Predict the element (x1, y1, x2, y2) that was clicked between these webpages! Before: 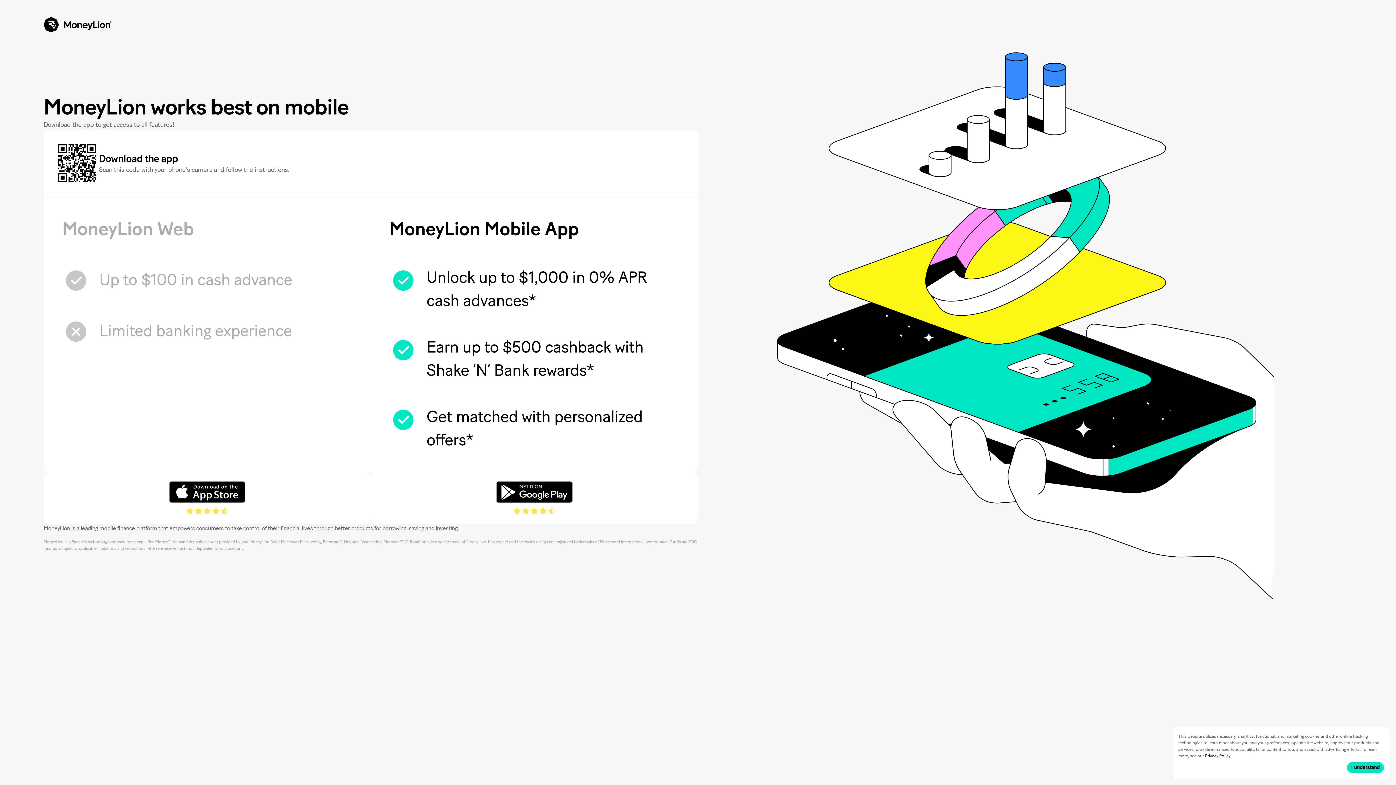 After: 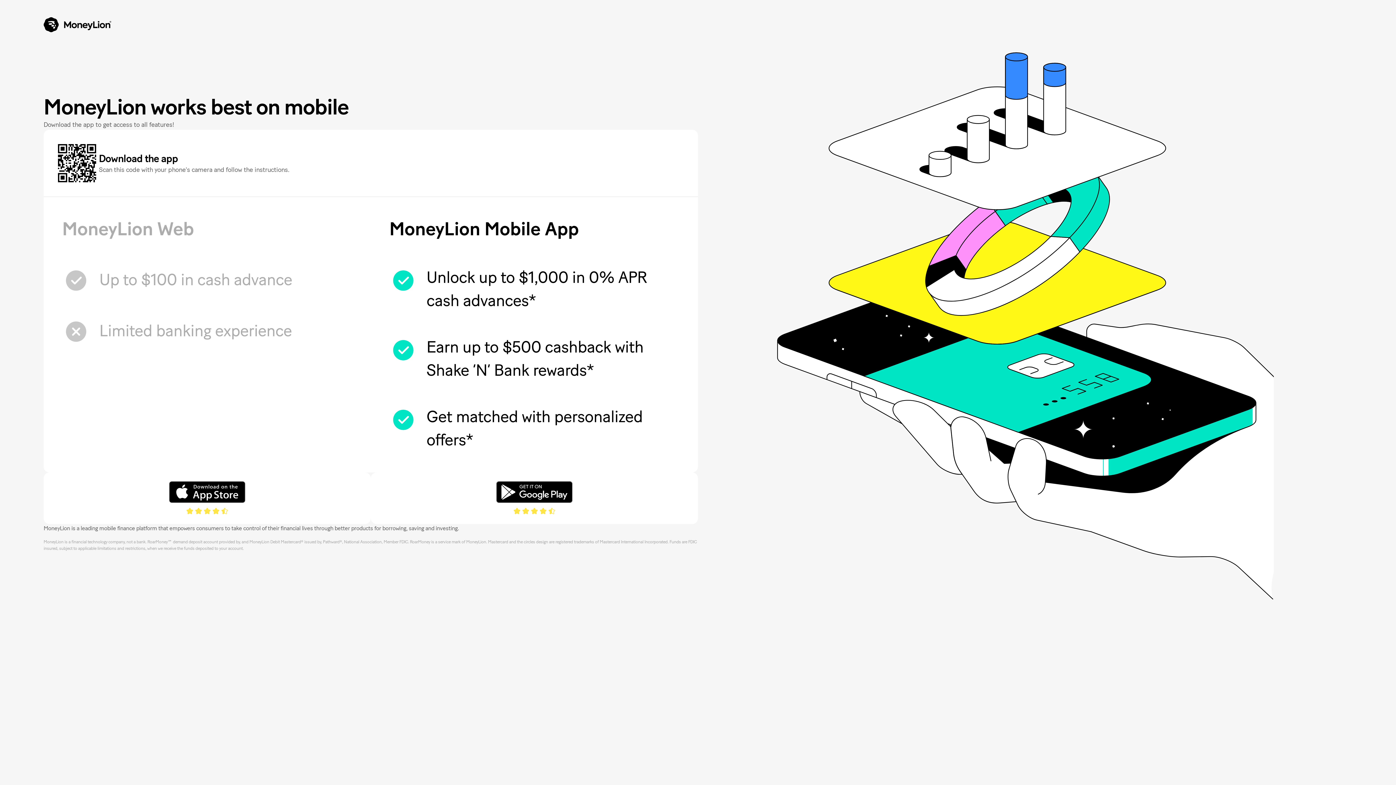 Action: bbox: (1347, 762, 1384, 773) label: I understand